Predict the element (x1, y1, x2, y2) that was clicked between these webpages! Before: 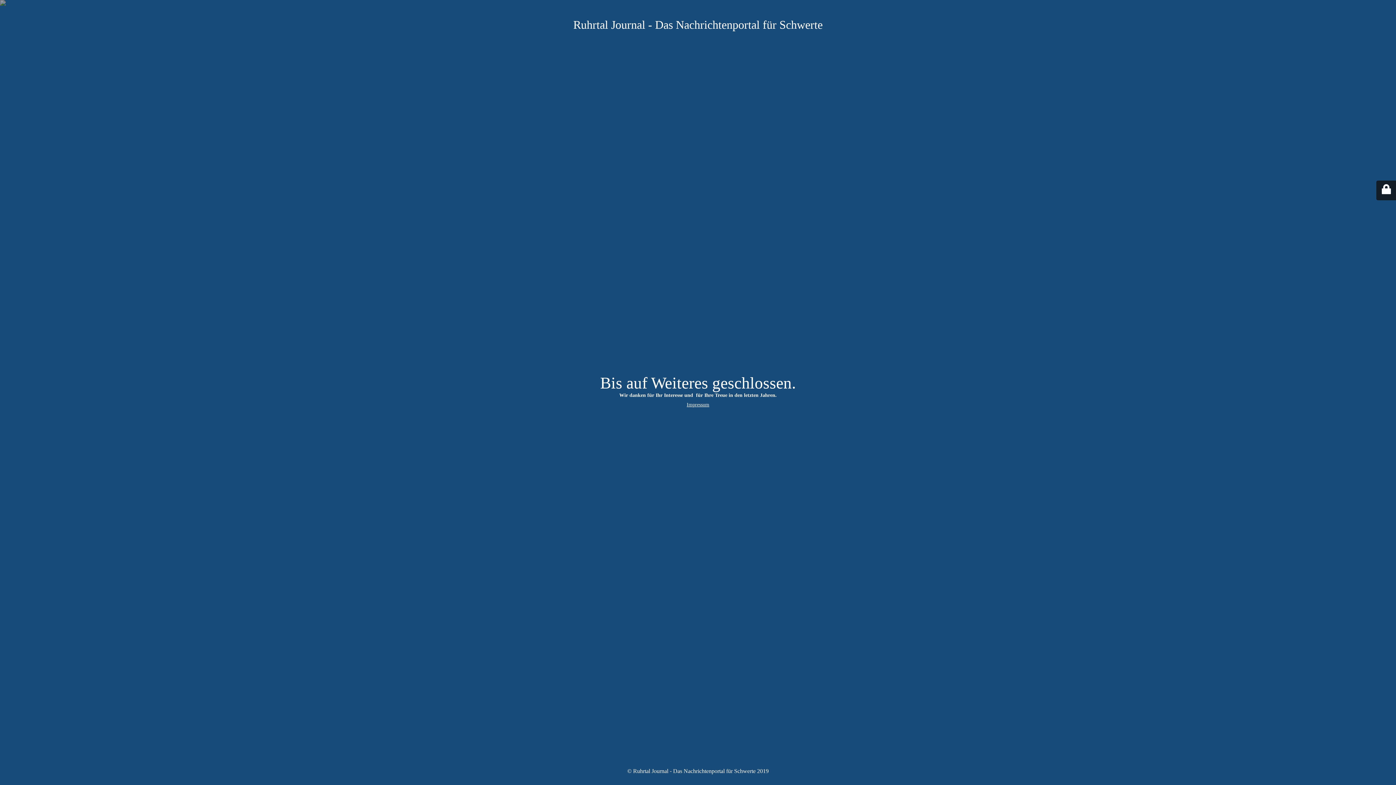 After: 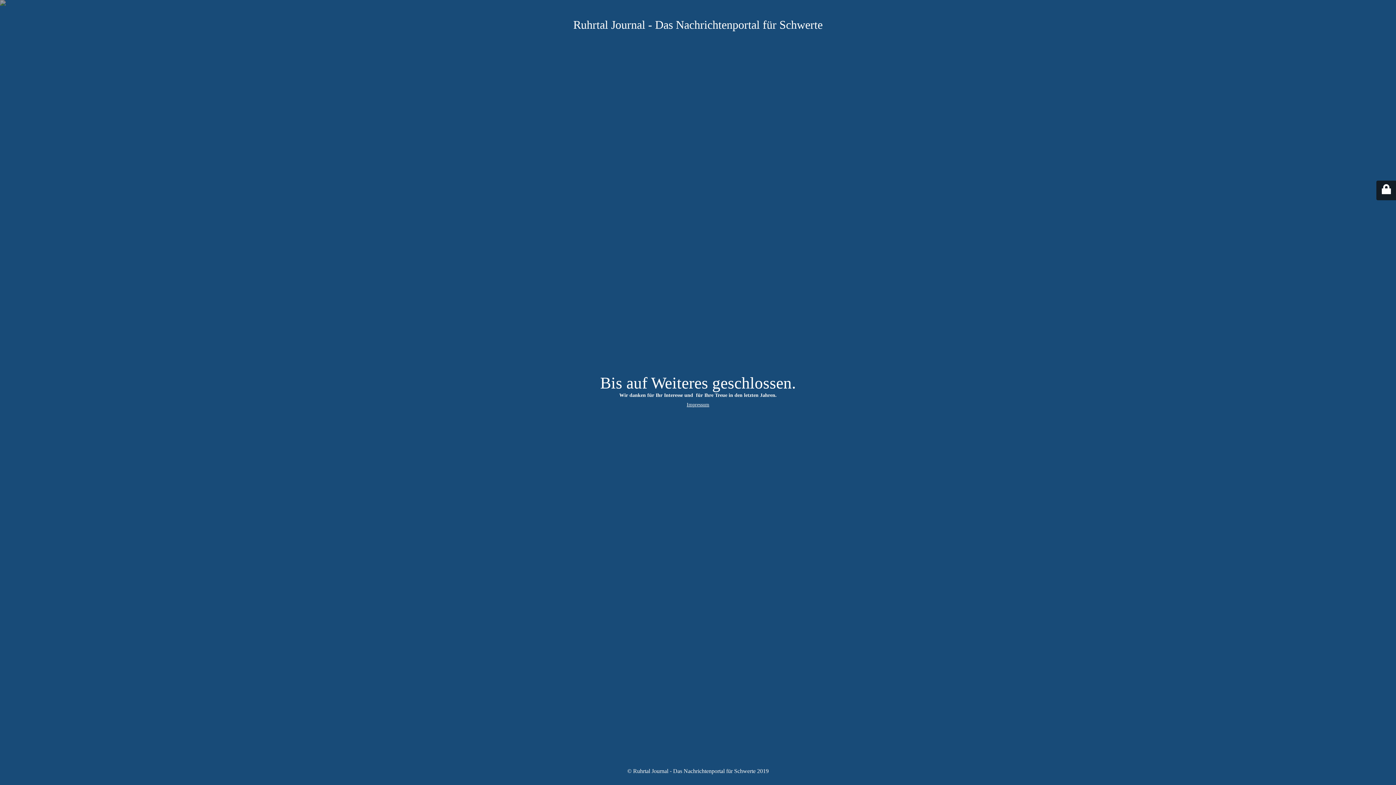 Action: label: Impressum bbox: (686, 402, 709, 407)